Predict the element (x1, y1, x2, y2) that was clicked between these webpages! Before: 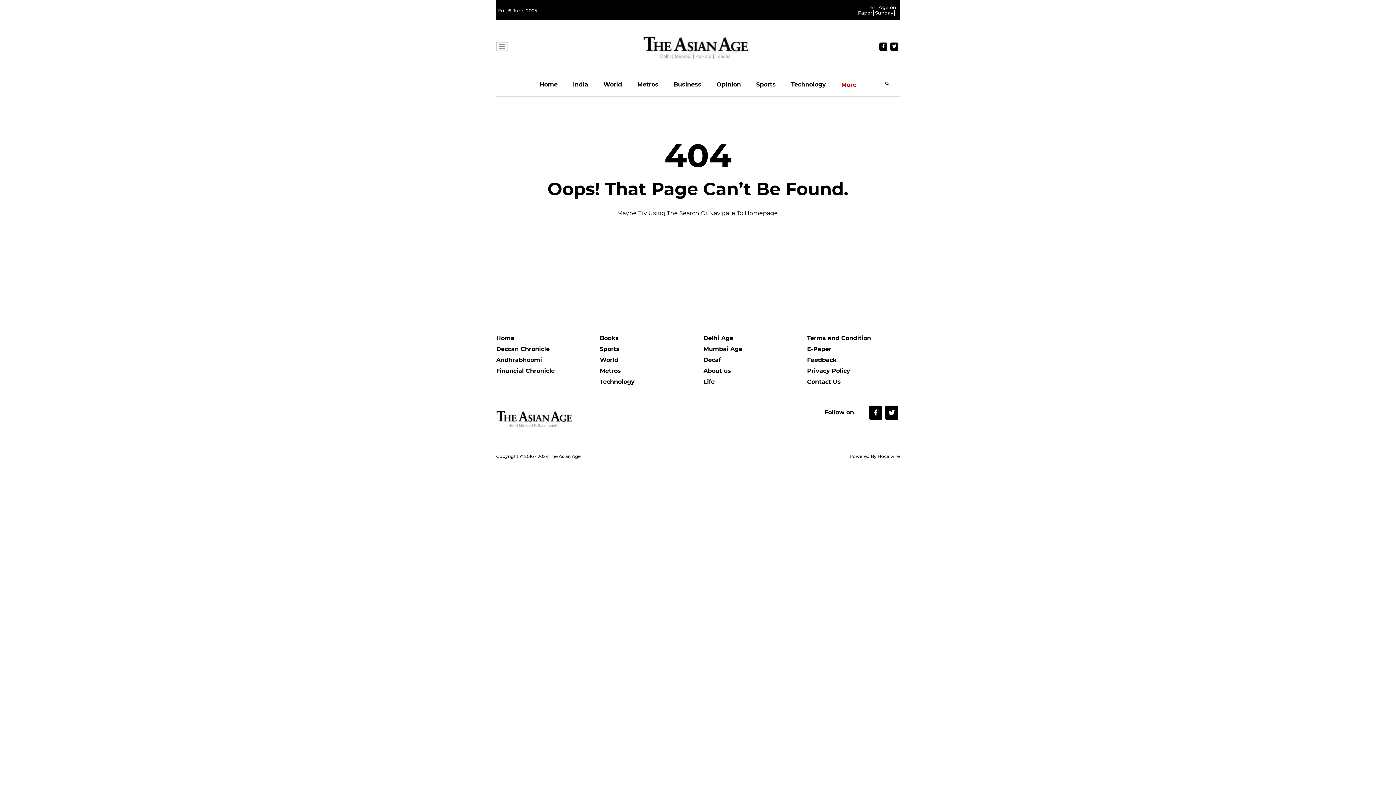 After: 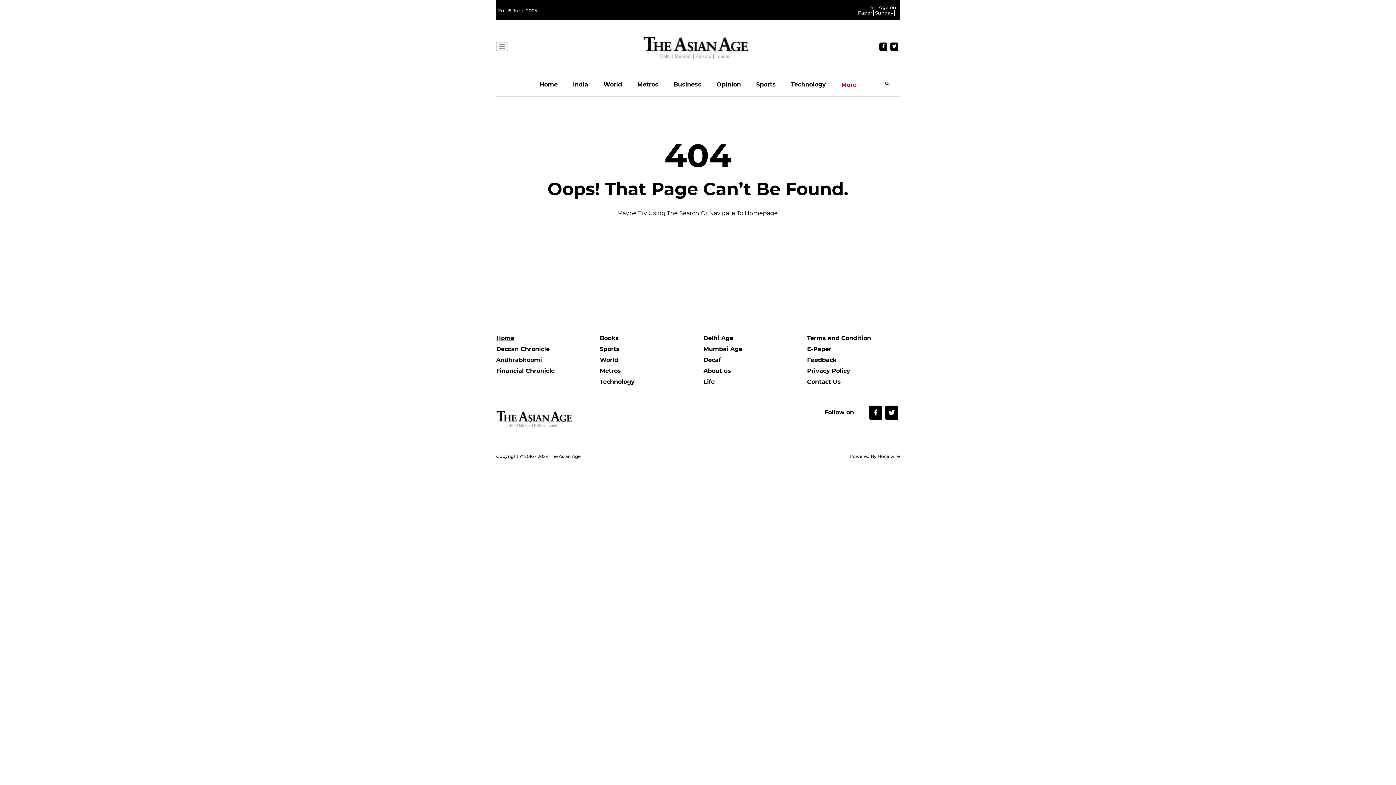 Action: label: Home bbox: (496, 334, 589, 345)